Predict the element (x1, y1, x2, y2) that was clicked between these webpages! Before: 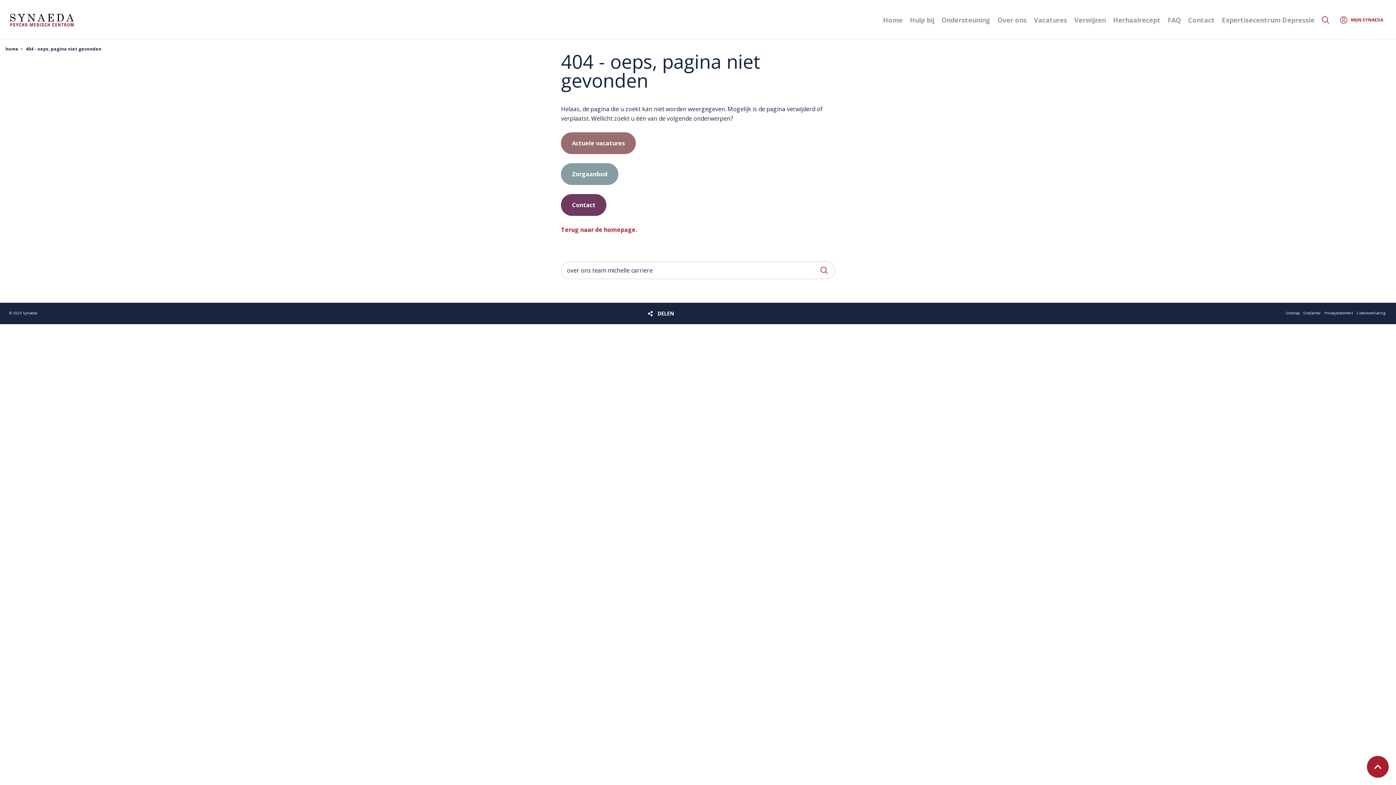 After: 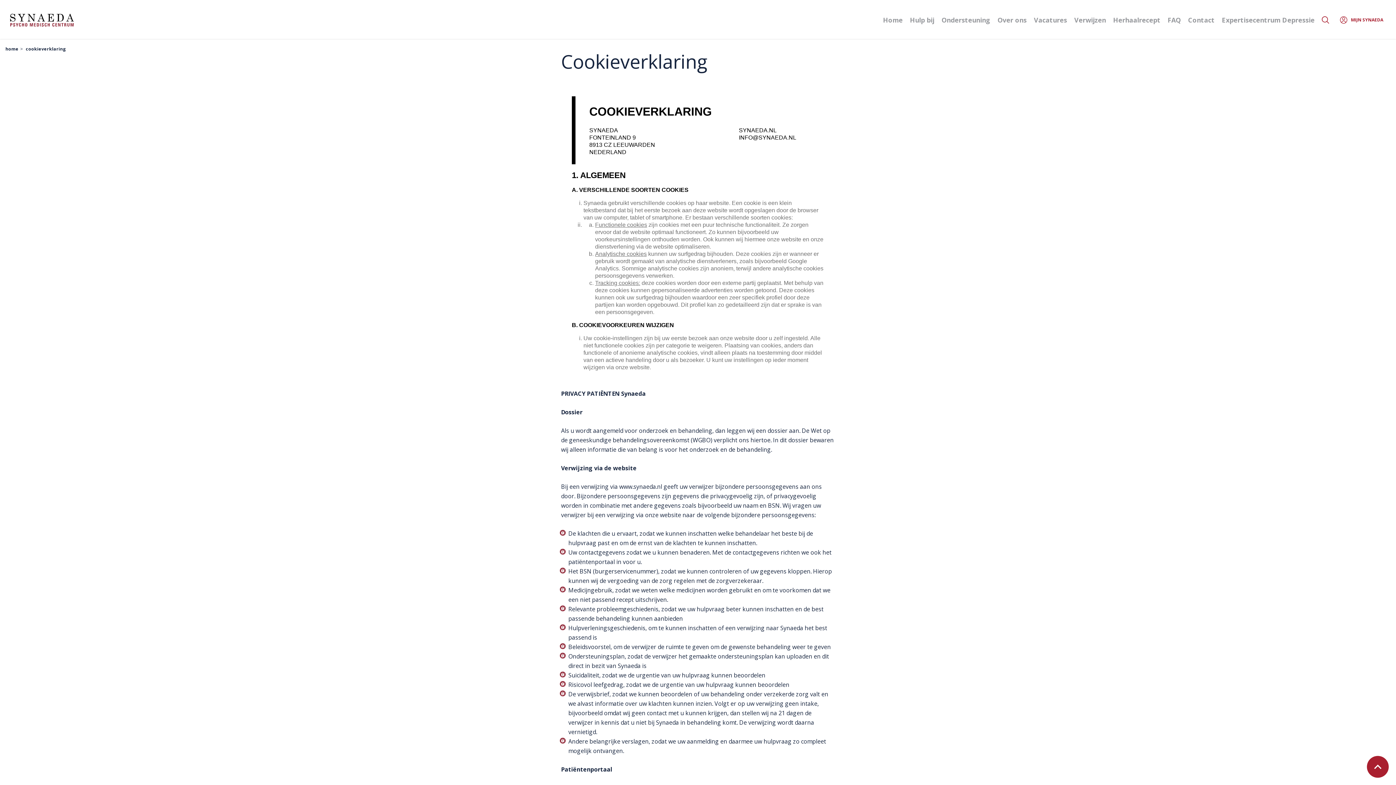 Action: label: Cookieverklaring bbox: (1357, 308, 1385, 317)